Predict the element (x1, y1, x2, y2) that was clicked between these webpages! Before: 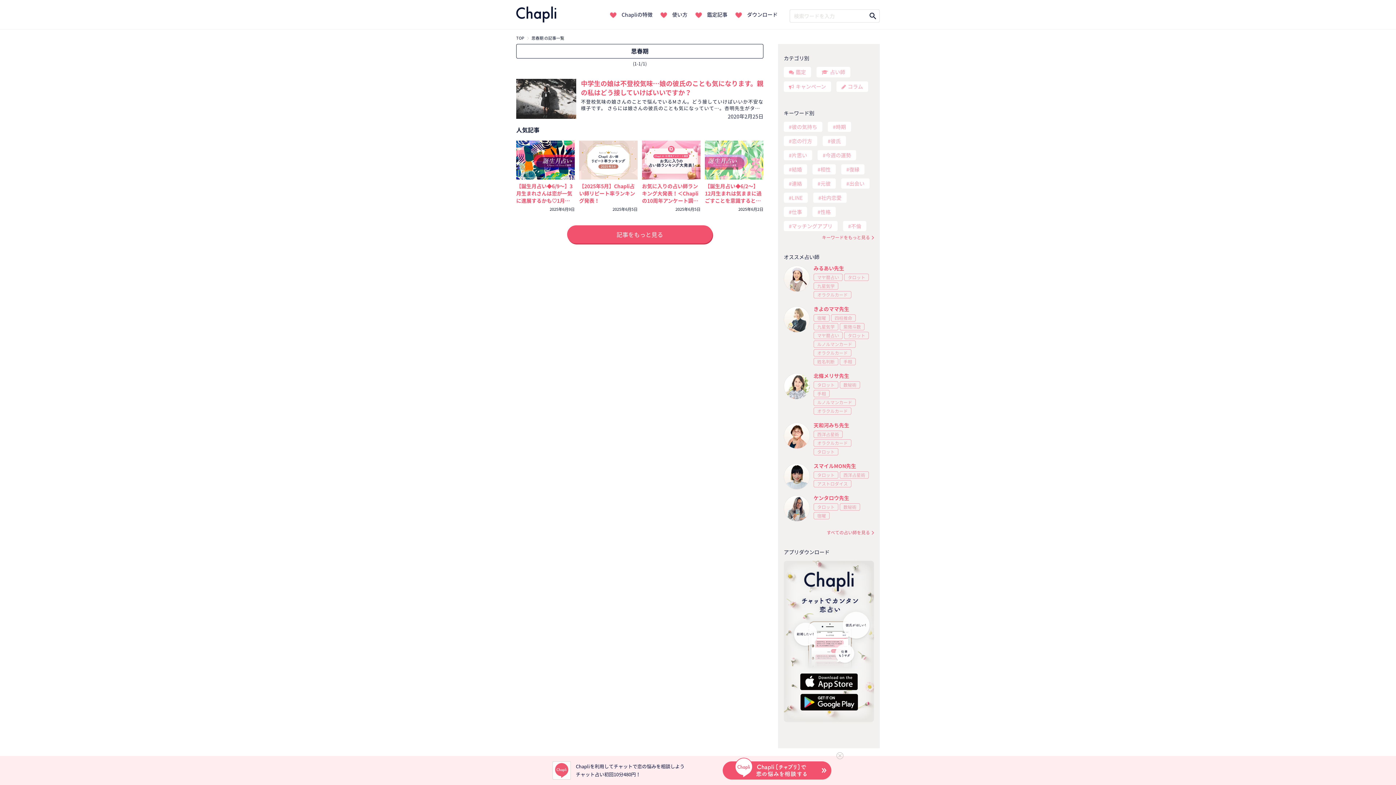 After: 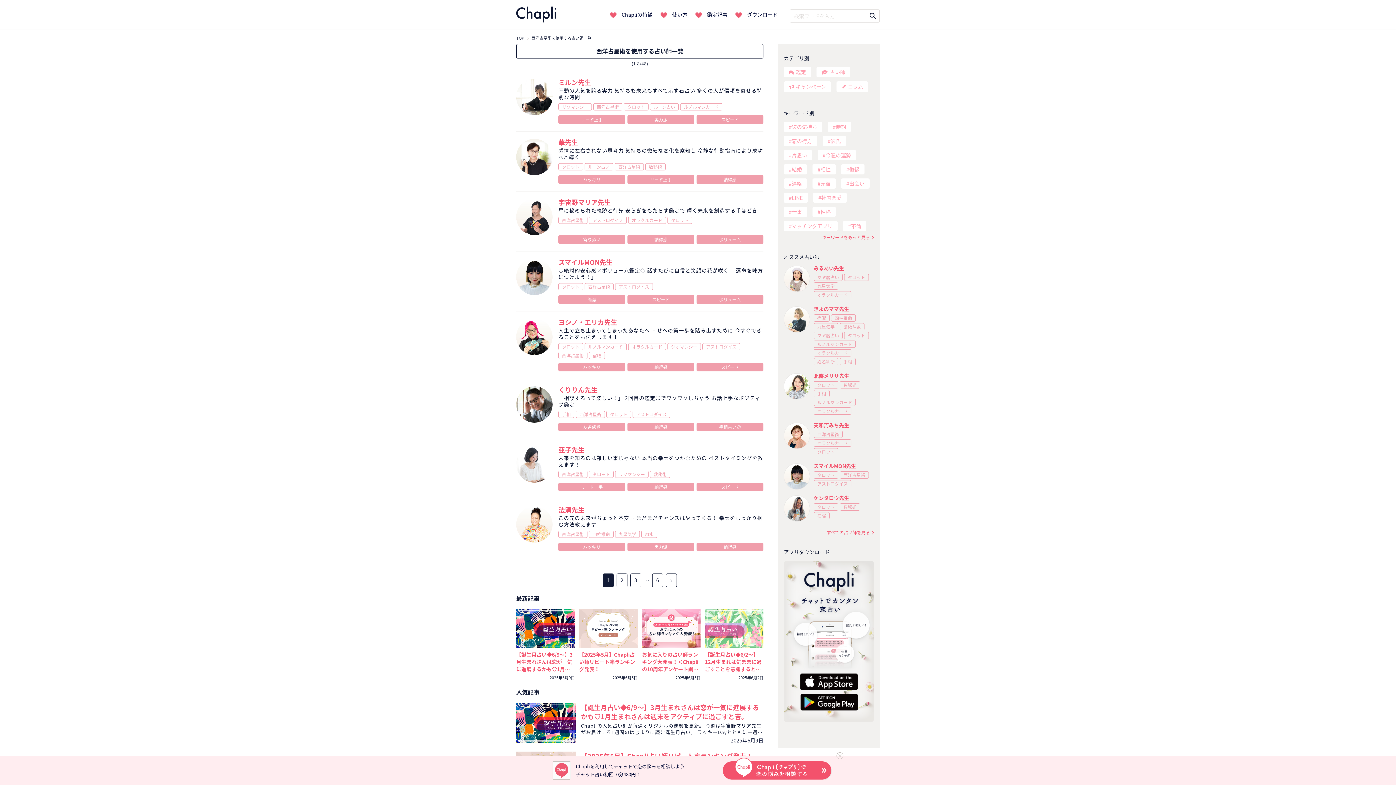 Action: label: 西洋占星術 bbox: (840, 472, 868, 478)